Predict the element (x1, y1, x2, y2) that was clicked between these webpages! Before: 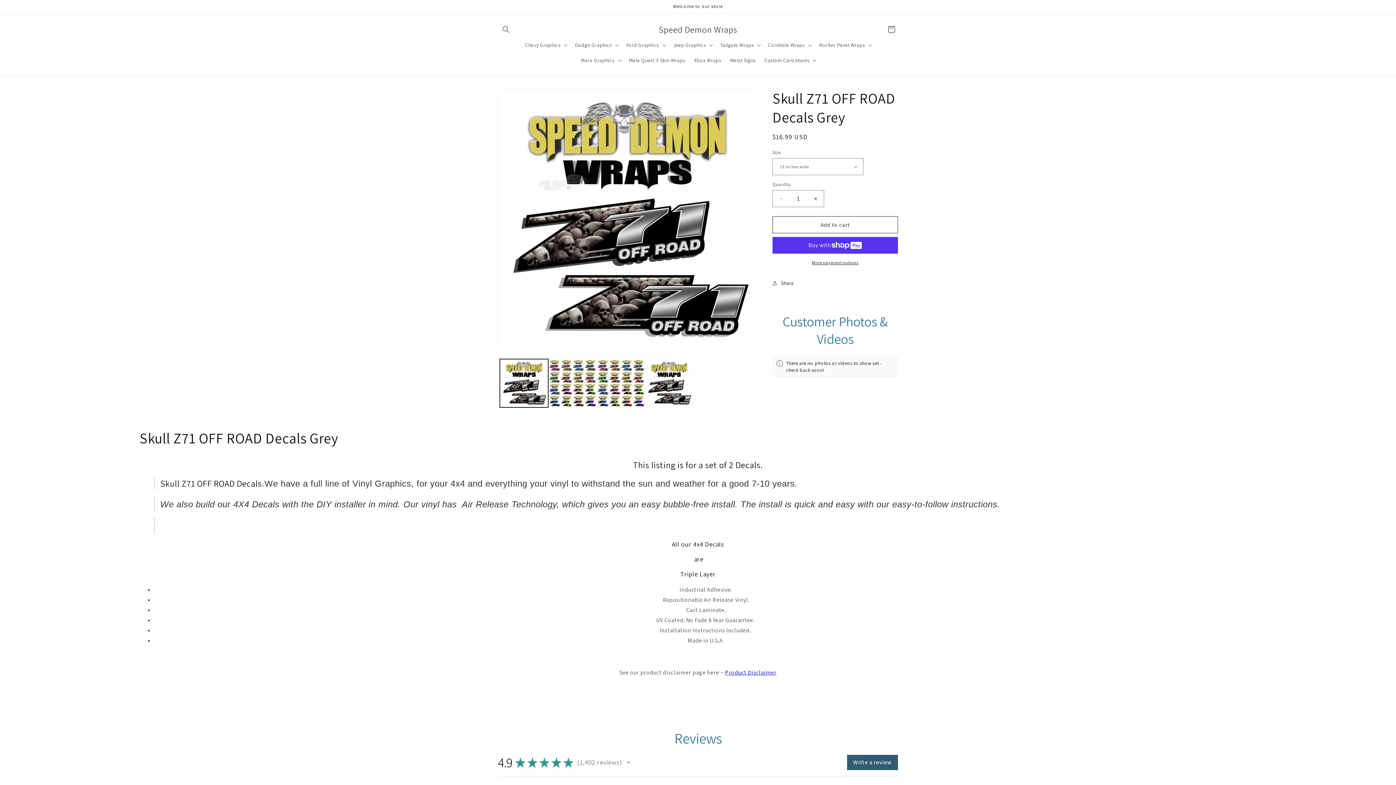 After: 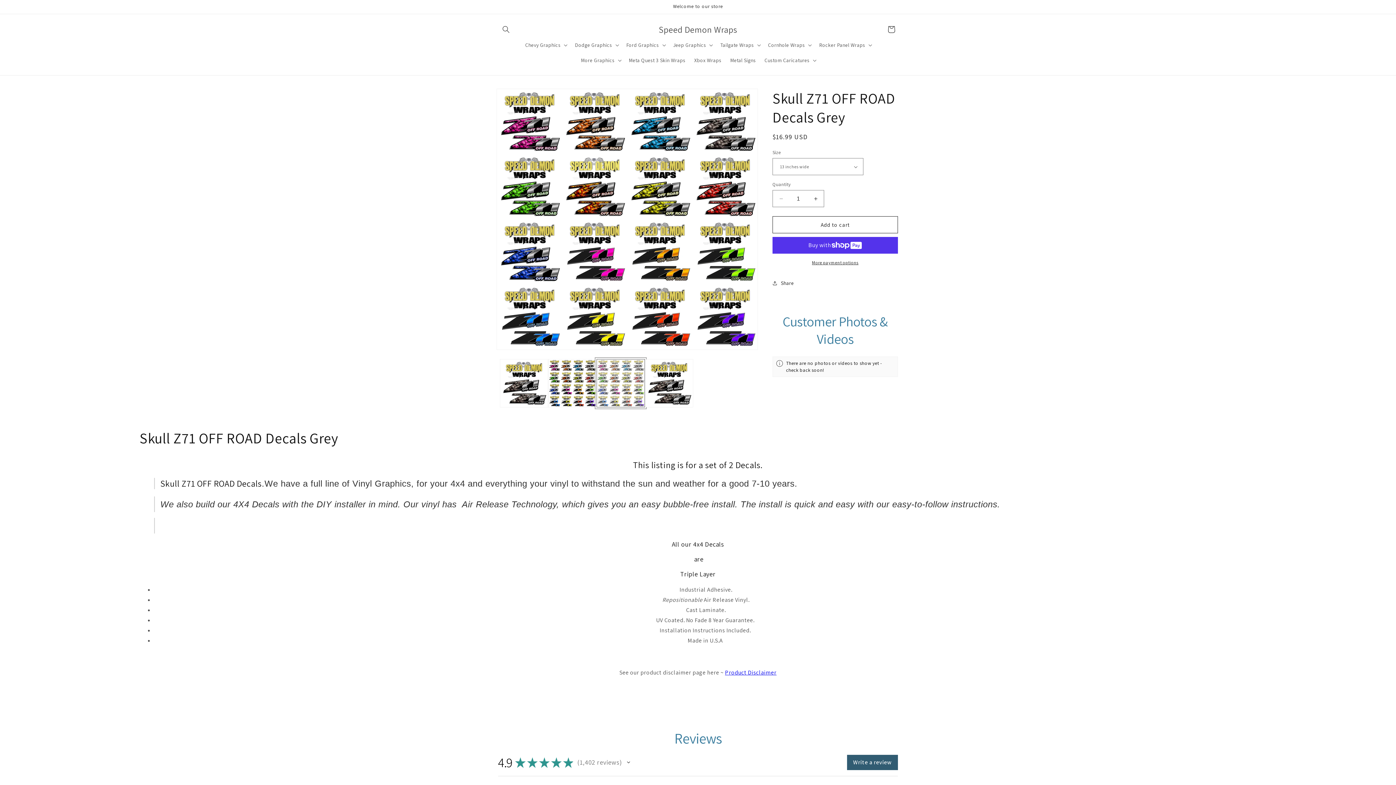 Action: bbox: (596, 359, 645, 407) label: Load image 3 in gallery view